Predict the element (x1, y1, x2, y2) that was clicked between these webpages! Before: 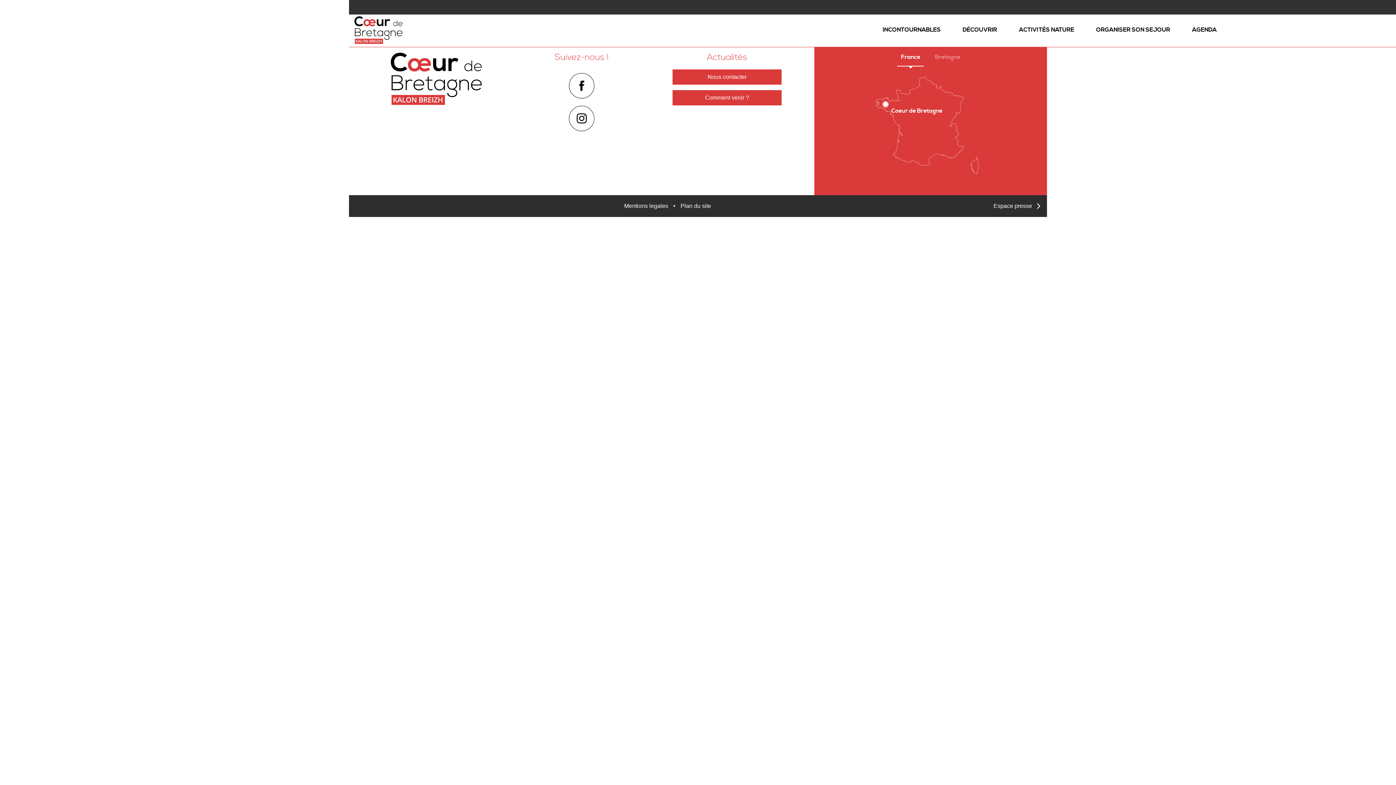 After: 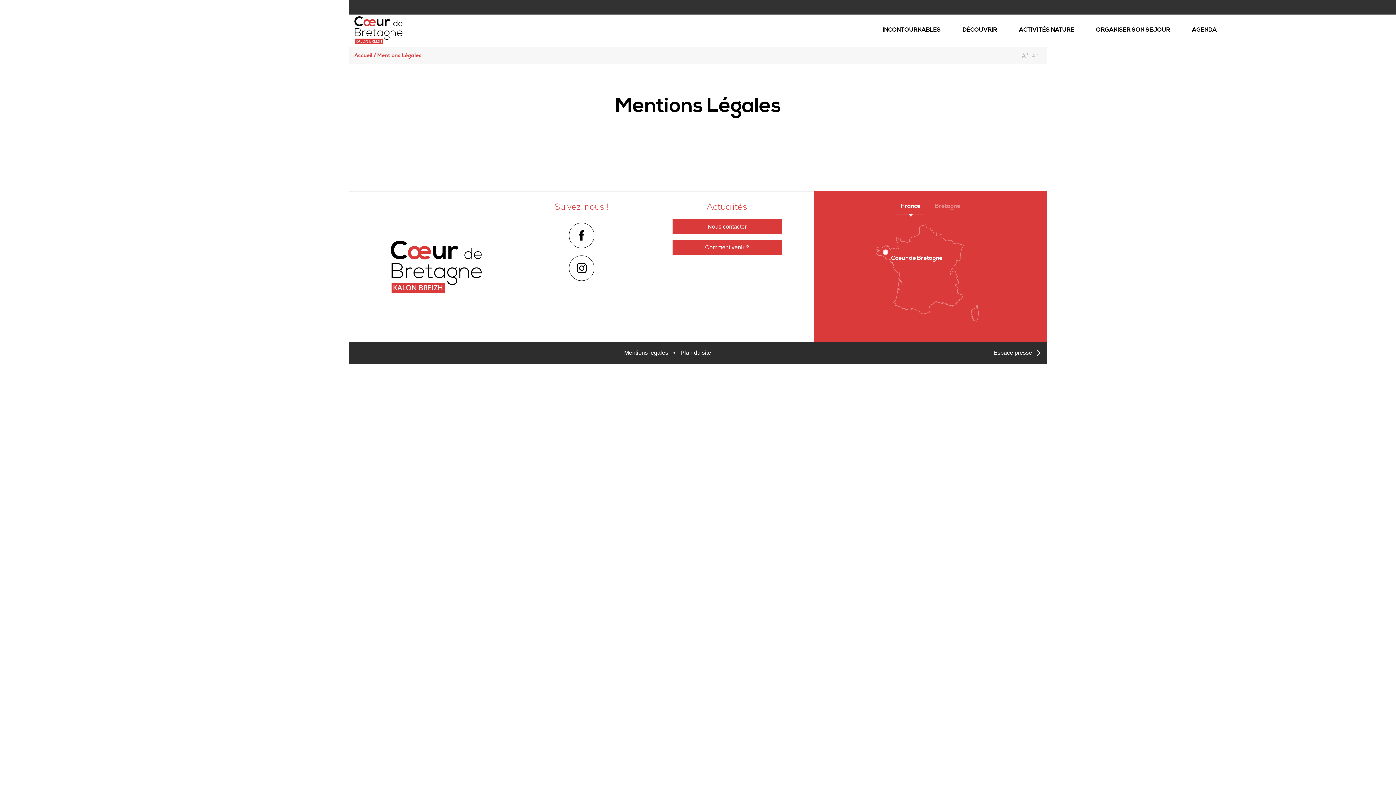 Action: label: Mentions legales bbox: (624, 202, 668, 209)